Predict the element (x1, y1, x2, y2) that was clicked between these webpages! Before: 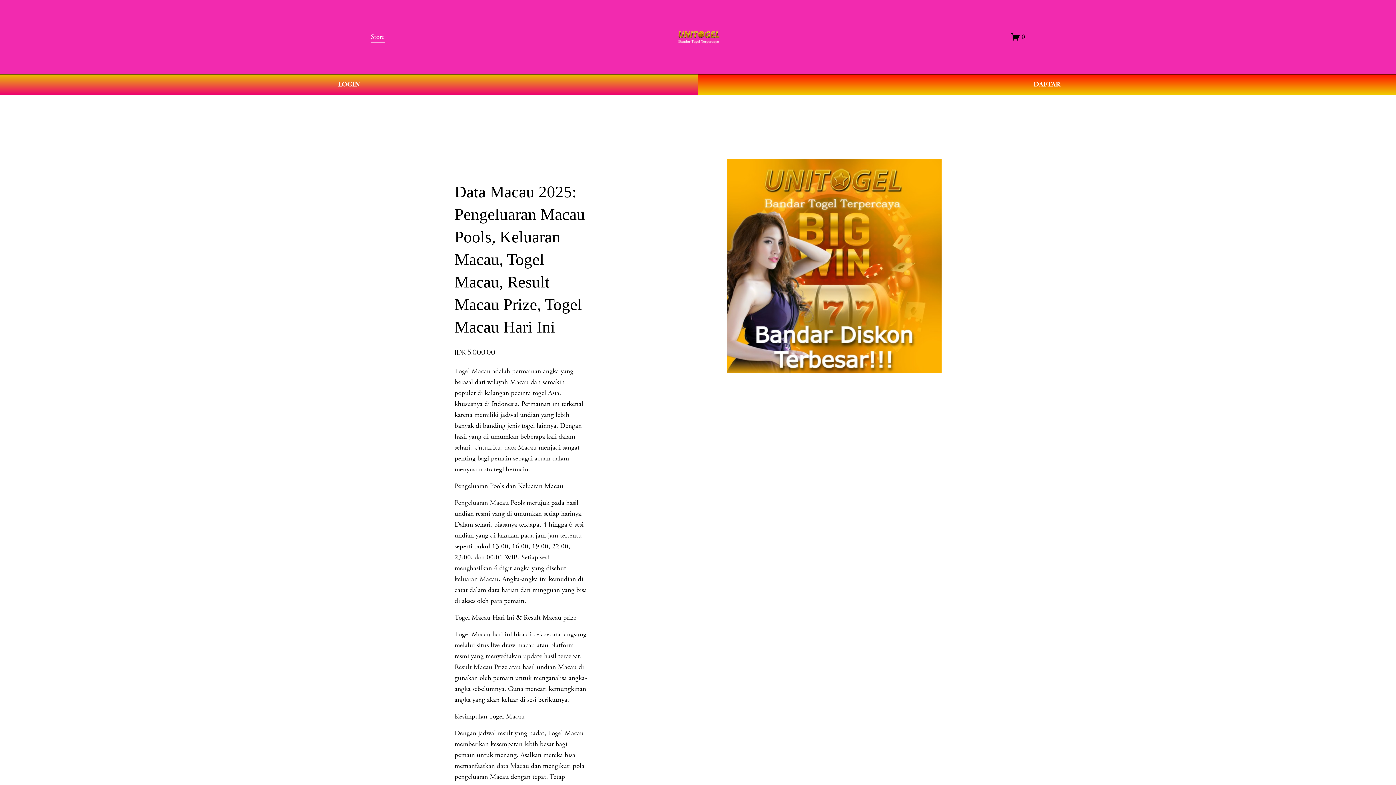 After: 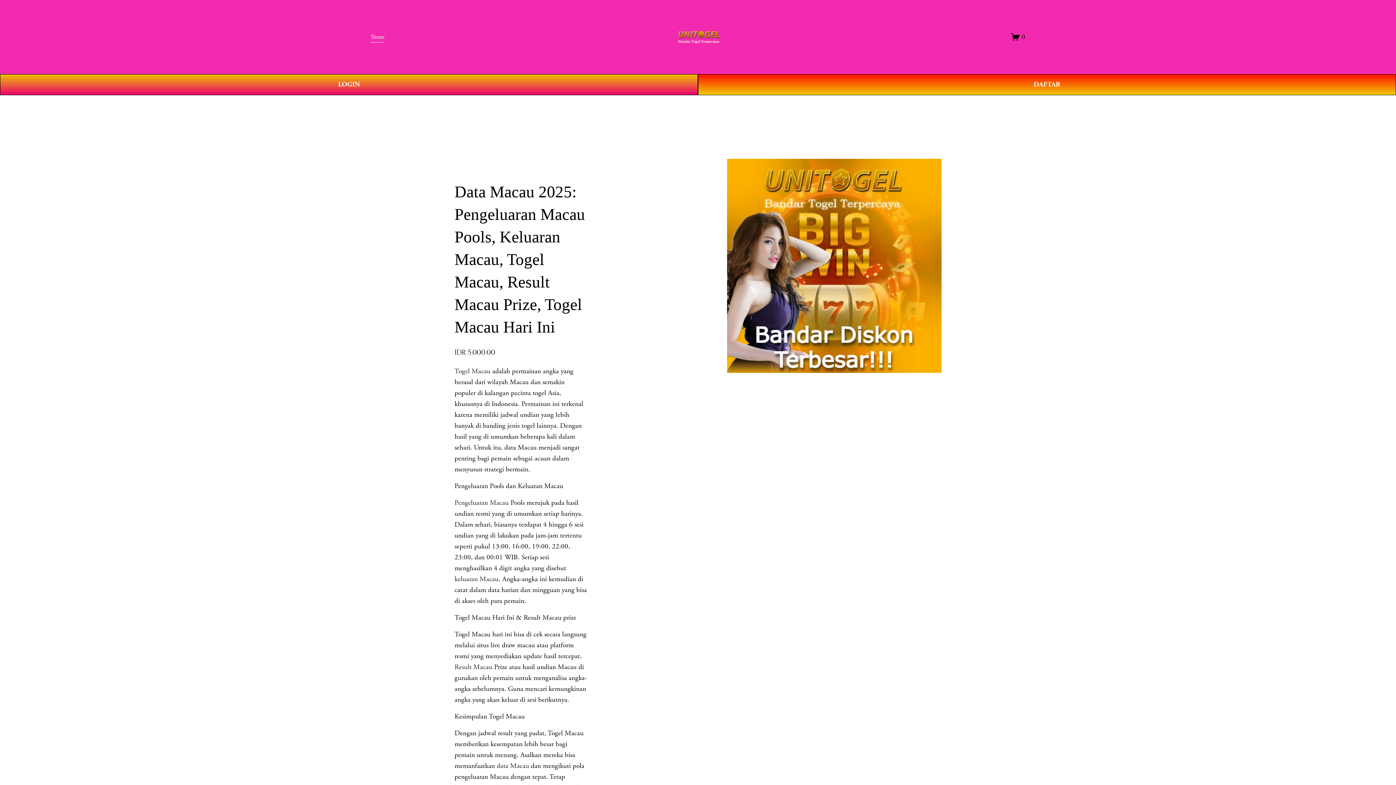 Action: label: Pengeluaran Macau bbox: (454, 498, 508, 507)